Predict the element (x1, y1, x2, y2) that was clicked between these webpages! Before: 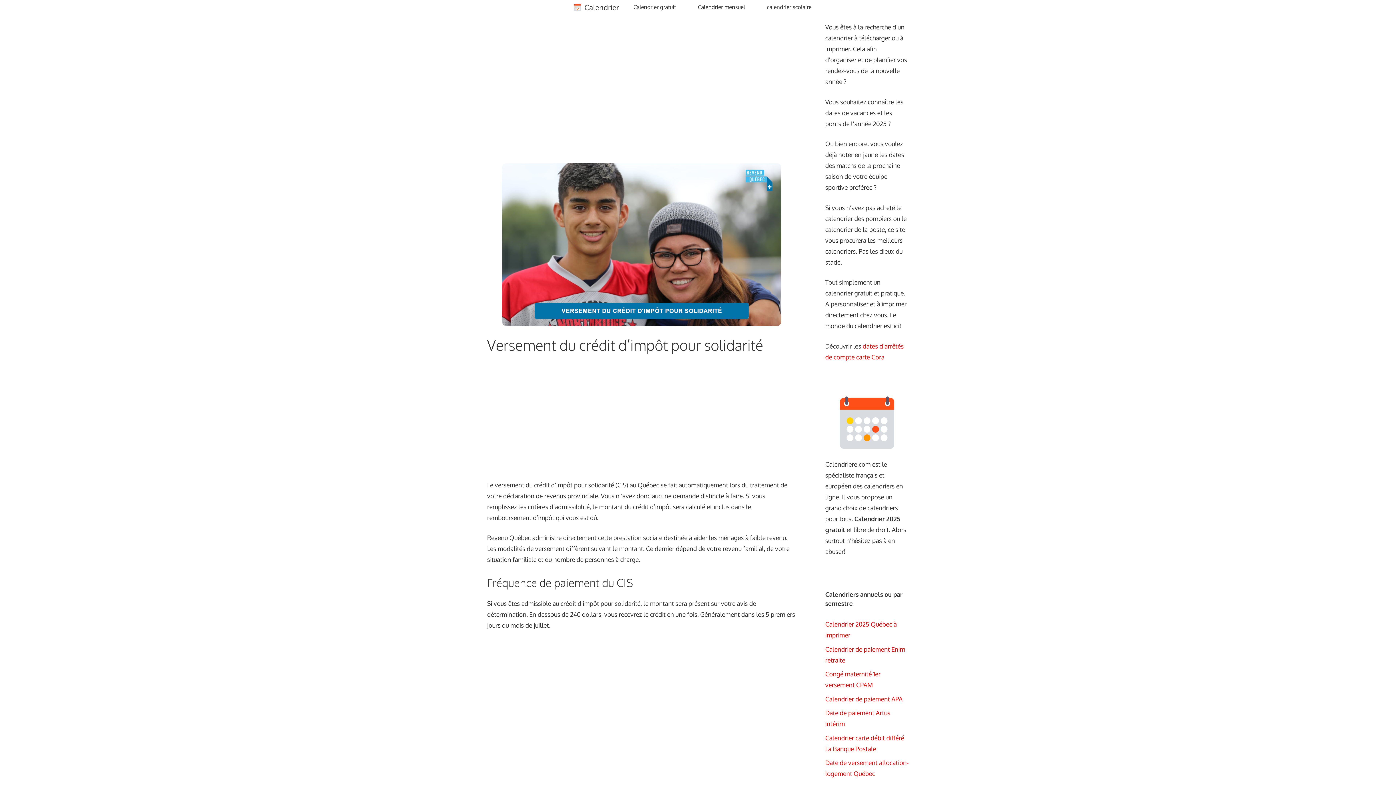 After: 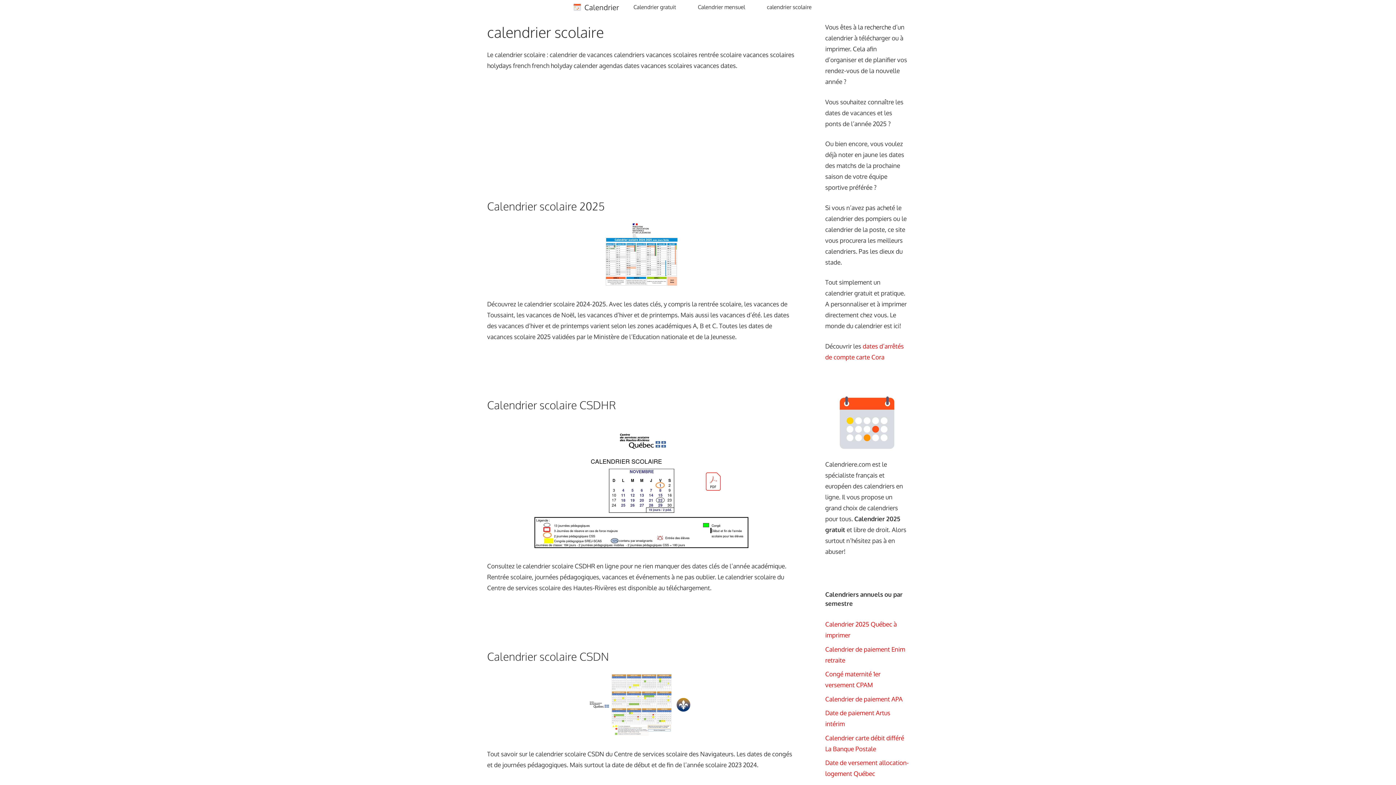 Action: bbox: (756, 0, 822, 14) label: calendrier scolaire